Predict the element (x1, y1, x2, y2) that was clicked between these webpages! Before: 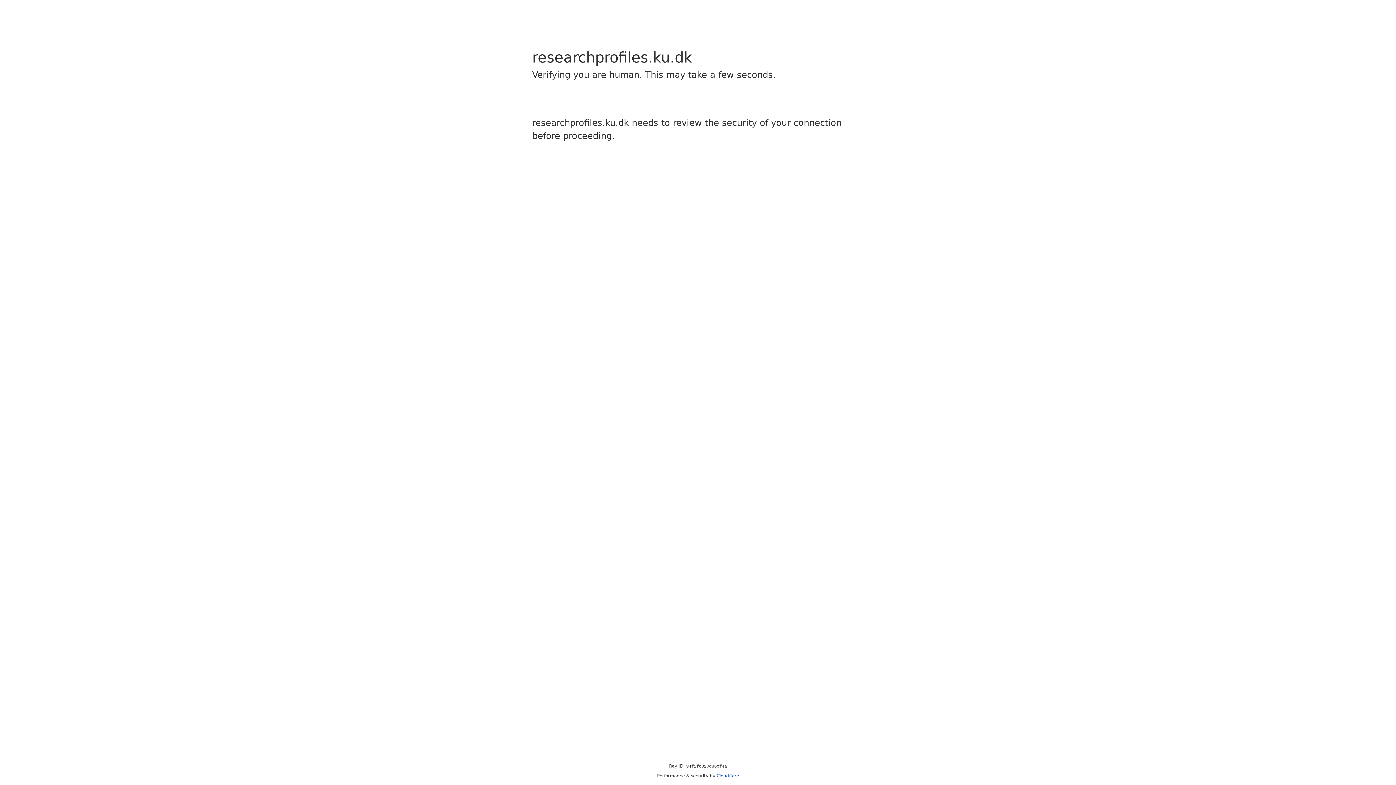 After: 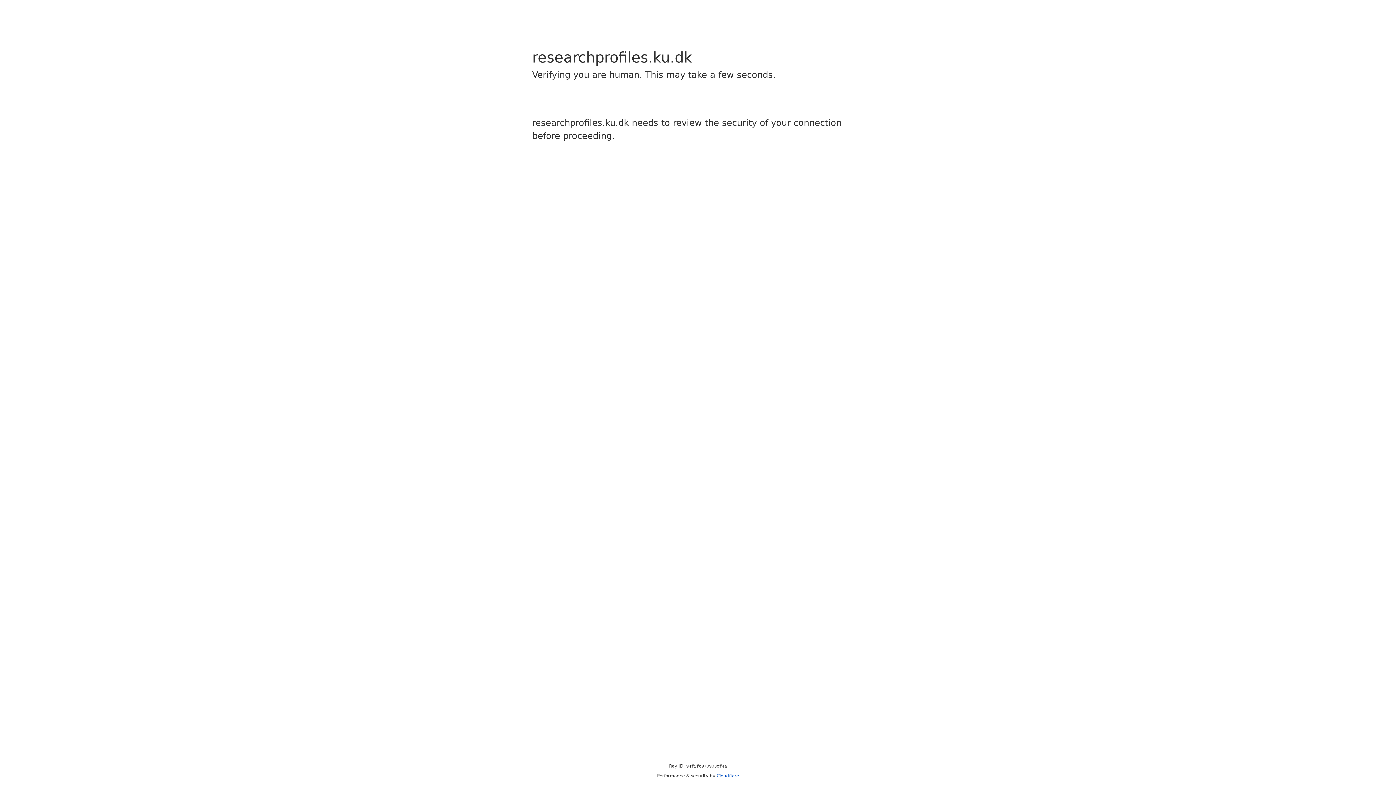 Action: bbox: (716, 773, 739, 778) label: Cloudflare